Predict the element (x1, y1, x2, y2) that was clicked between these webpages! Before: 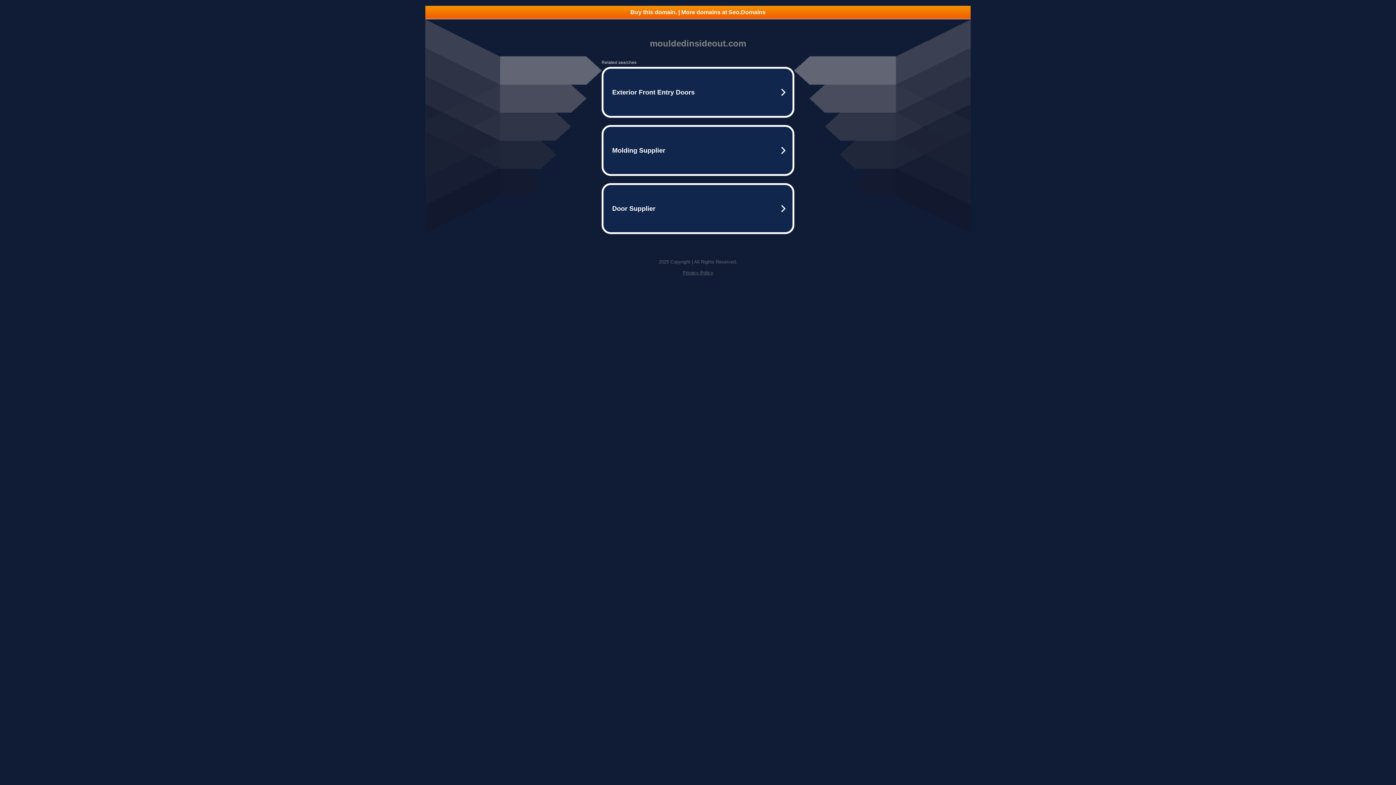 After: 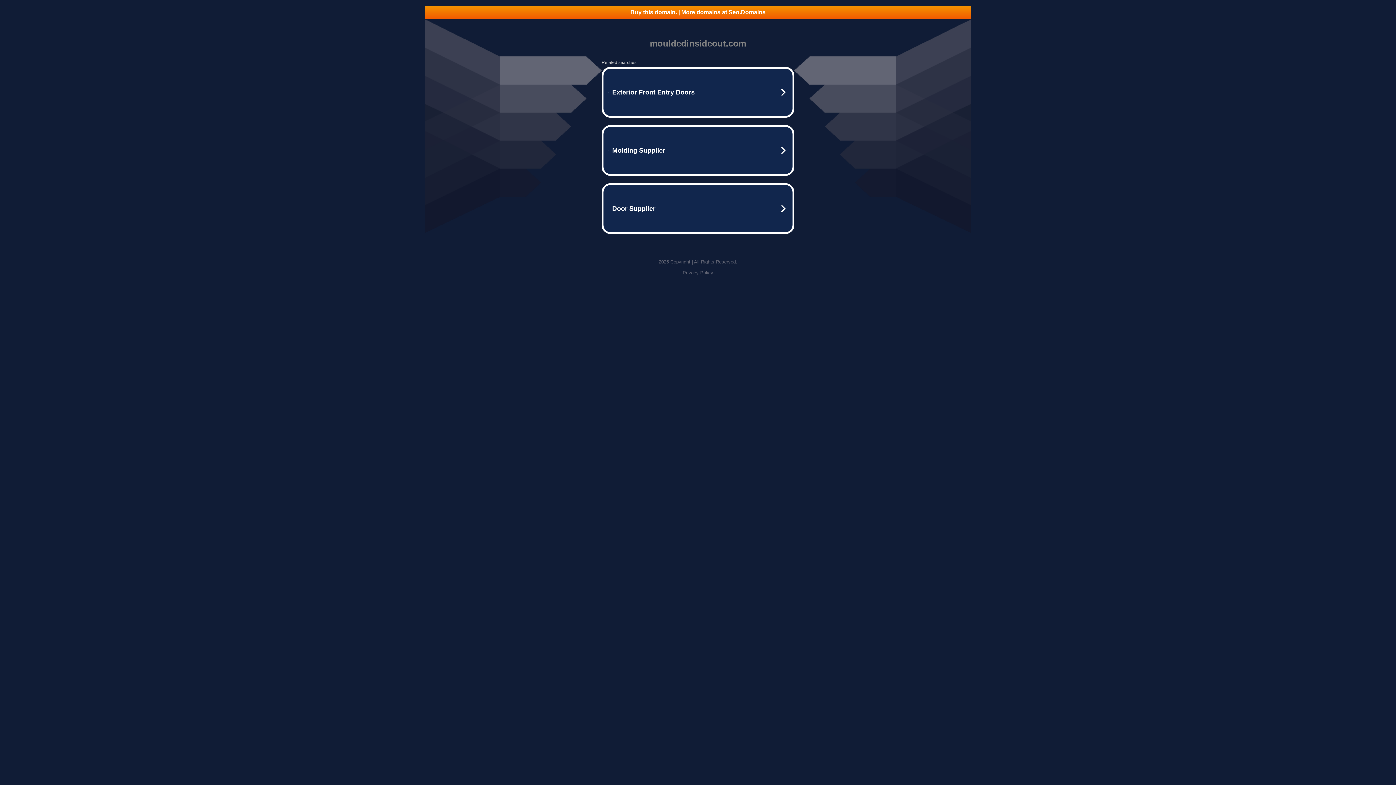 Action: bbox: (682, 270, 713, 275) label: Privacy Policy